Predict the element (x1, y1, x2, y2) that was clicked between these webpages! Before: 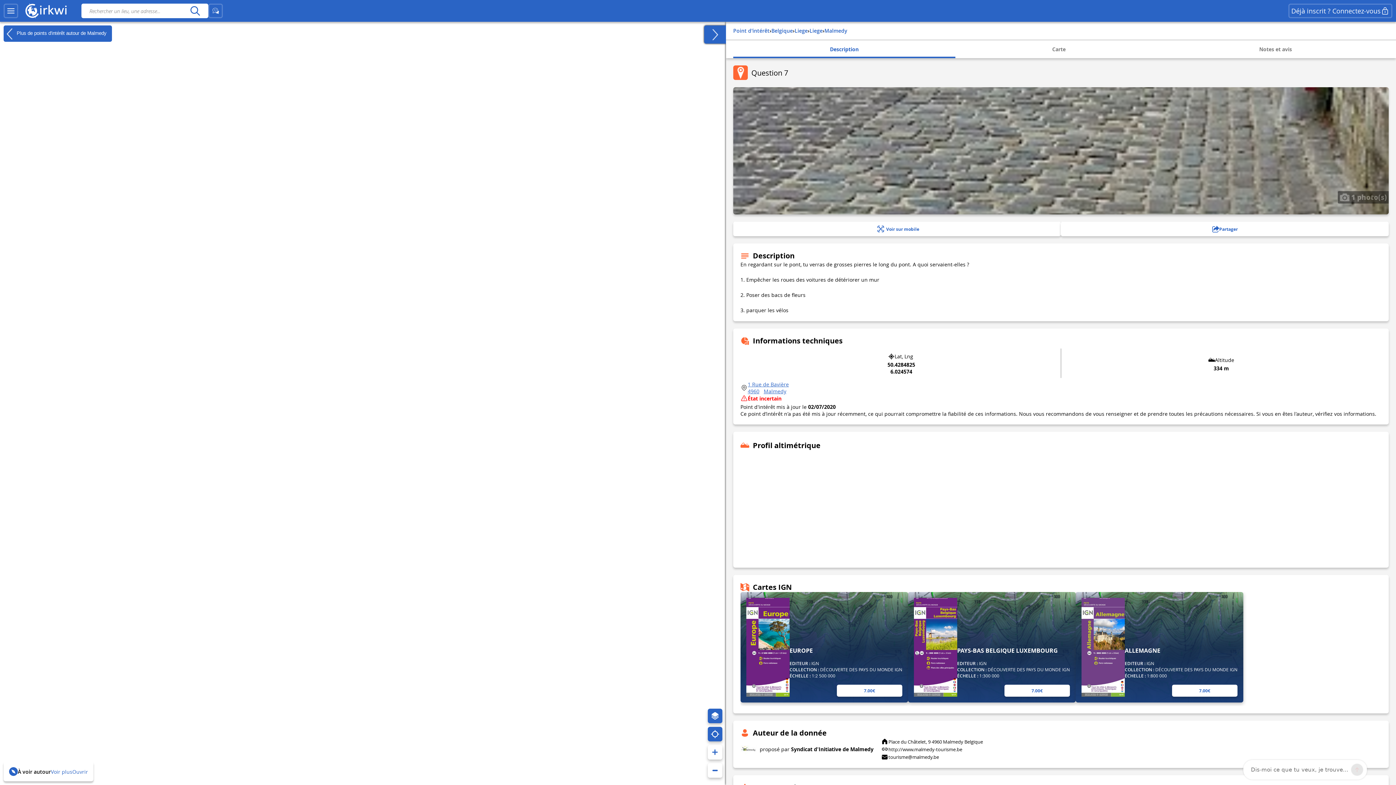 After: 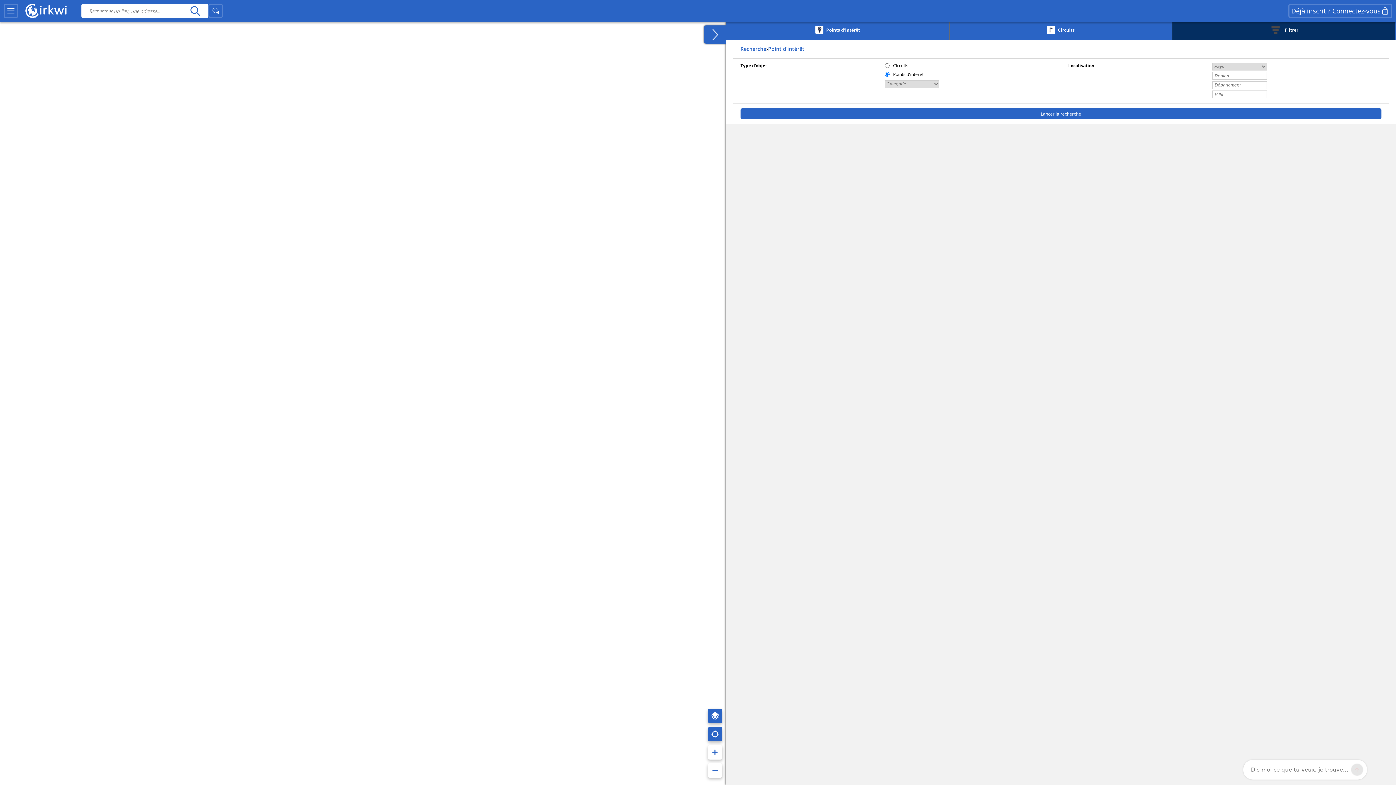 Action: bbox: (733, 27, 769, 34) label: Point d'intérêt